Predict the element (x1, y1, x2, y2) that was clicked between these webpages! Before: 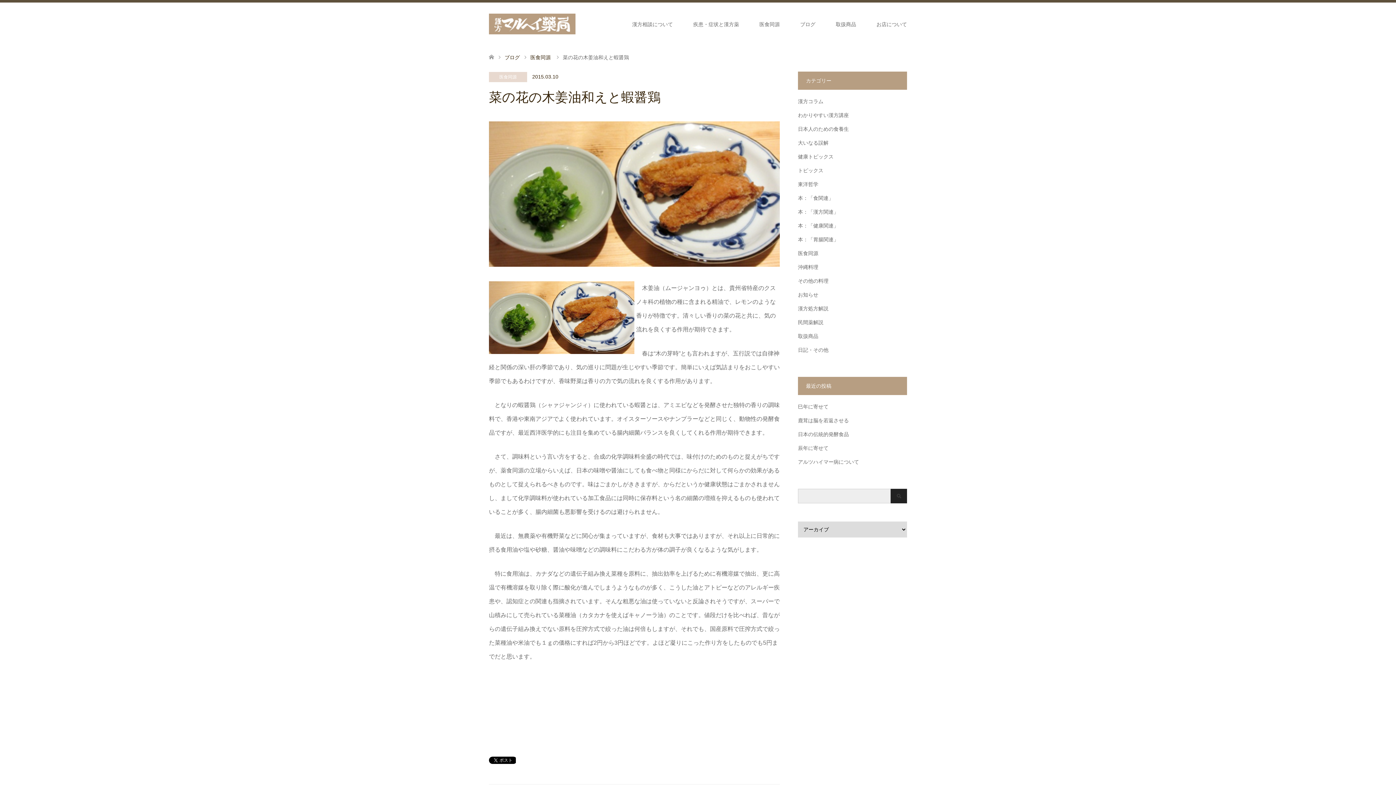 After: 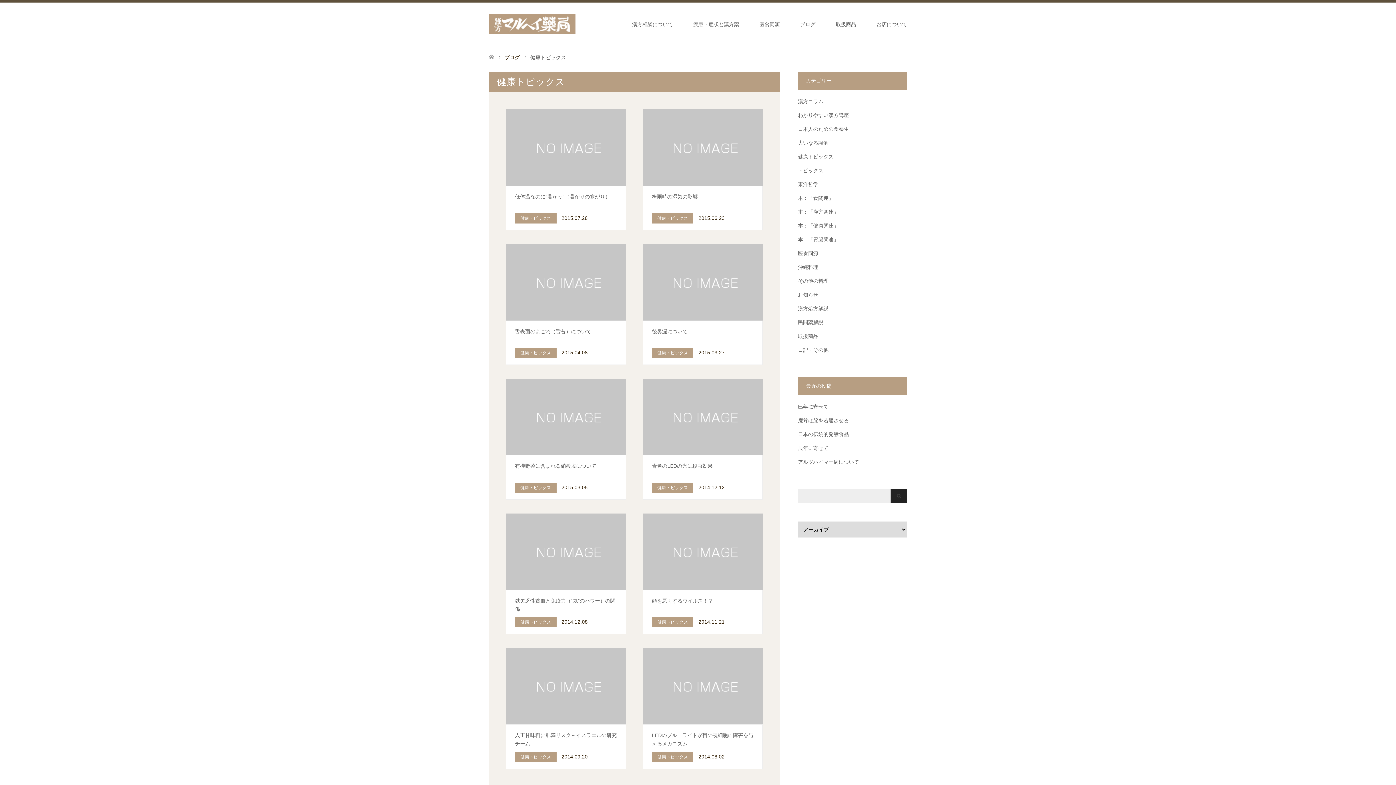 Action: label: 健康トピックス bbox: (798, 153, 833, 159)